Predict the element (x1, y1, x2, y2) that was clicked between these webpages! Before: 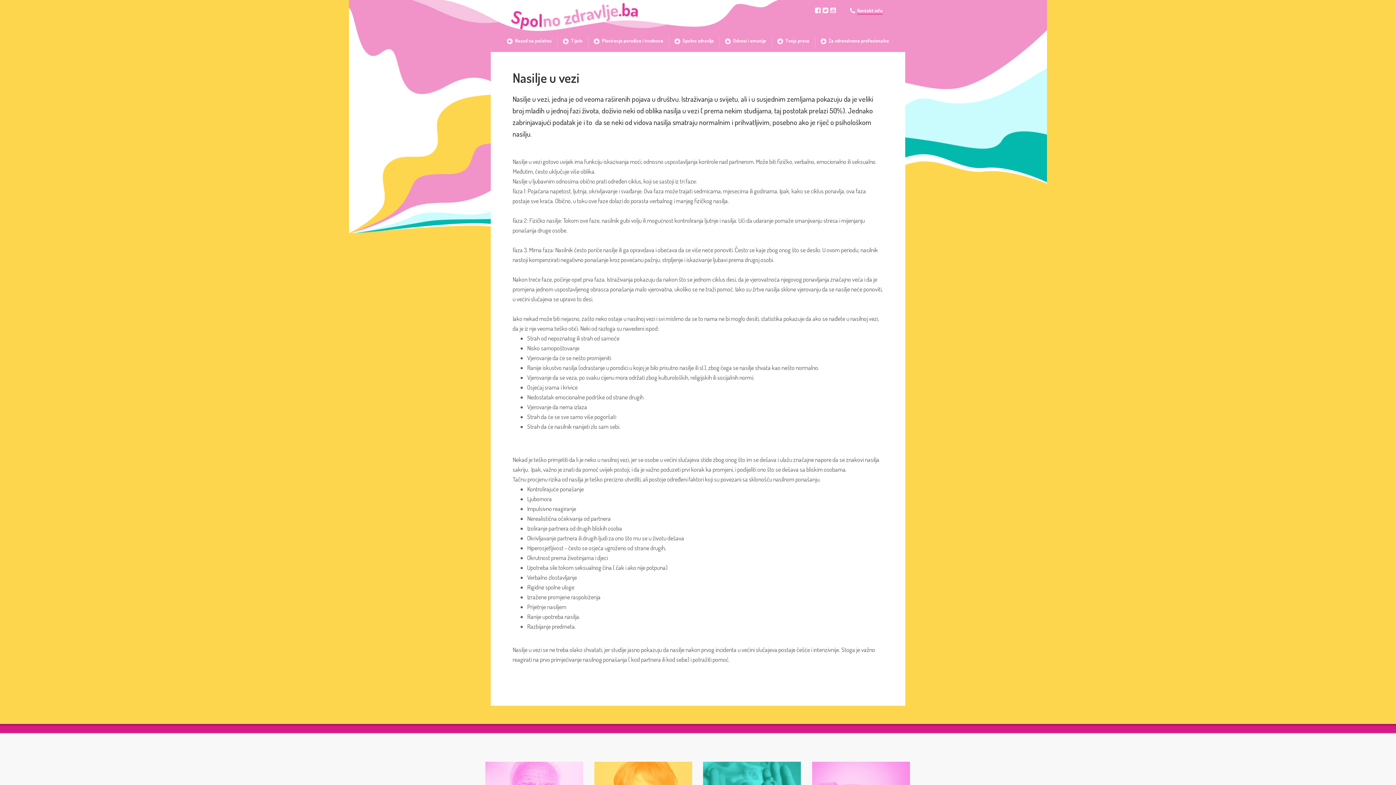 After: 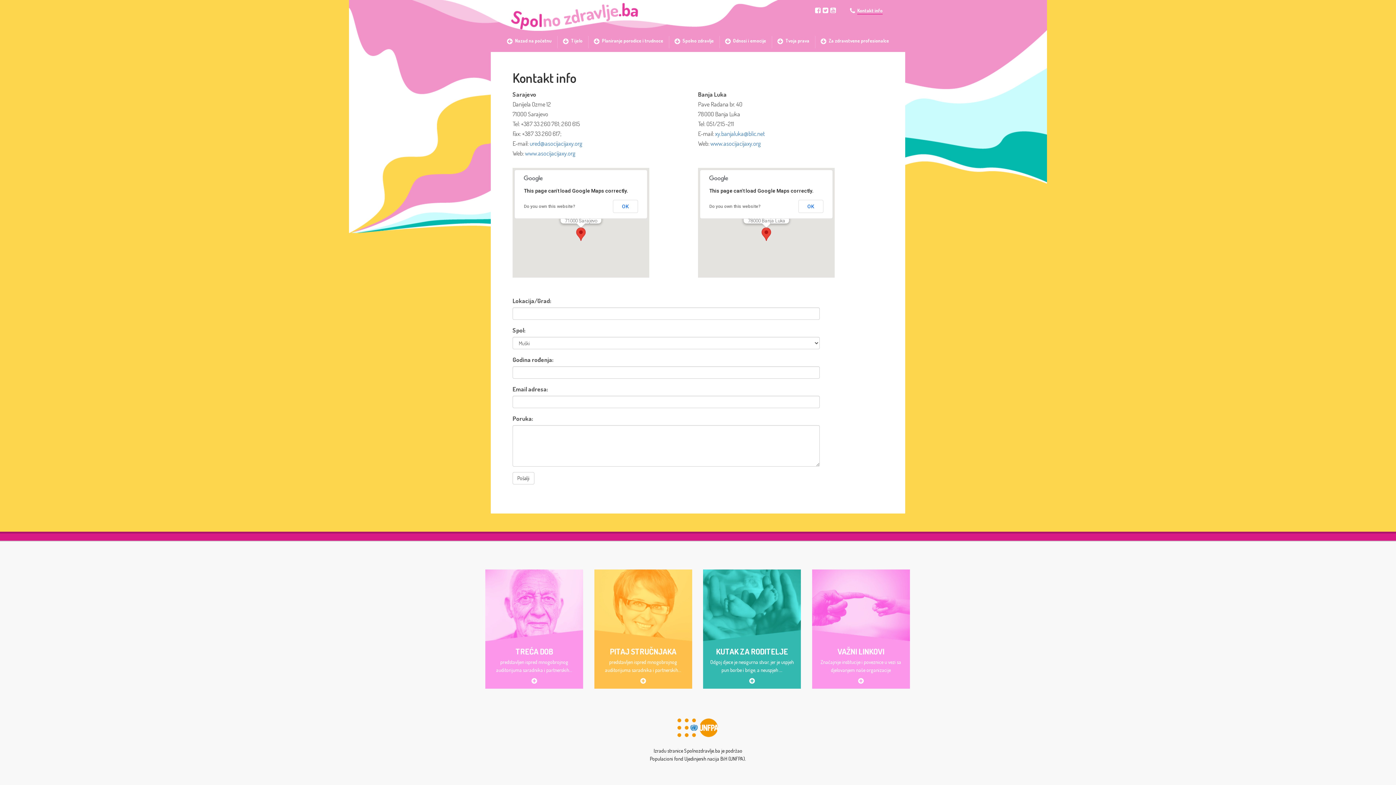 Action: bbox: (857, 8, 882, 14) label: Kontakt info